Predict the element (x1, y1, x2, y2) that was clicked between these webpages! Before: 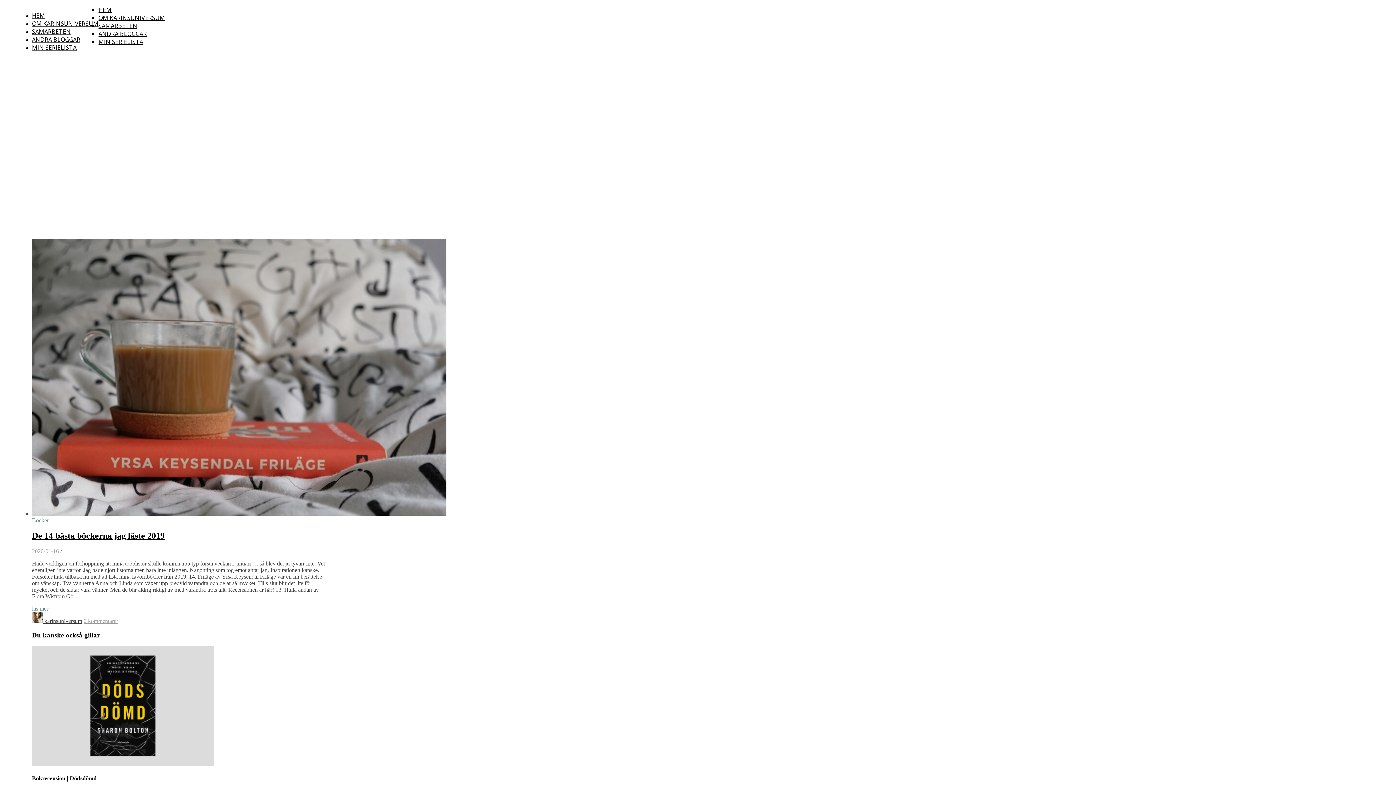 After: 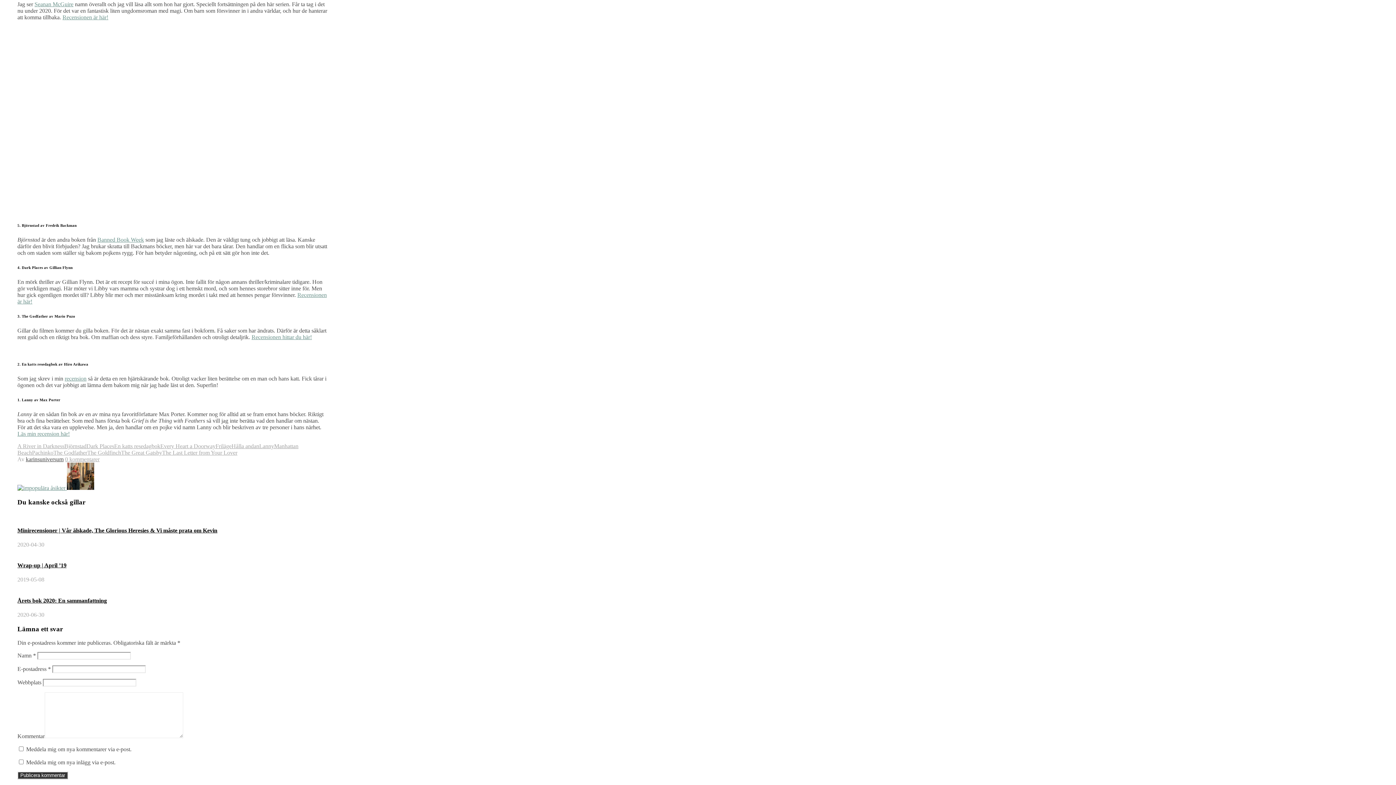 Action: bbox: (83, 618, 118, 624) label: 0 kommentarer